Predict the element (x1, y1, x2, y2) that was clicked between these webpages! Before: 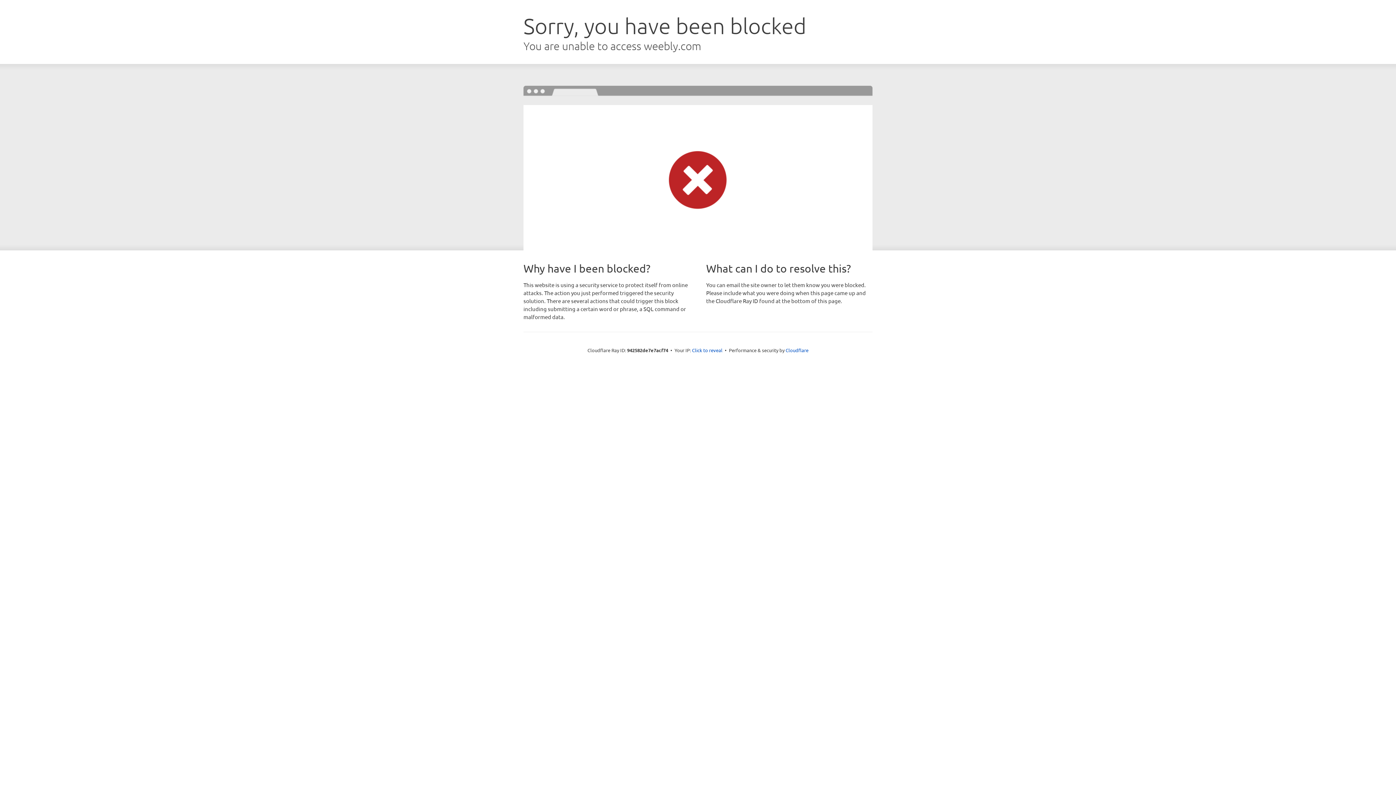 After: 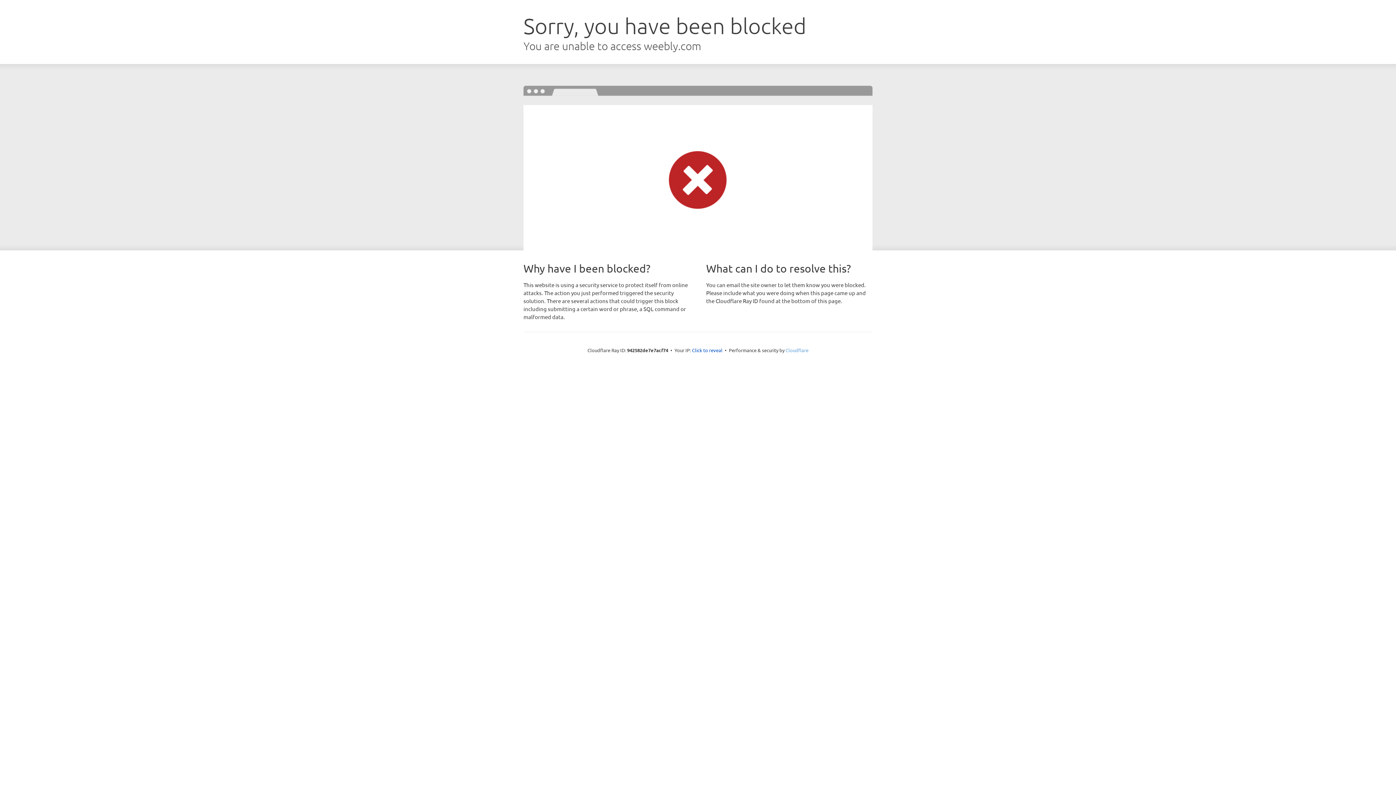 Action: bbox: (785, 347, 808, 353) label: Cloudflare